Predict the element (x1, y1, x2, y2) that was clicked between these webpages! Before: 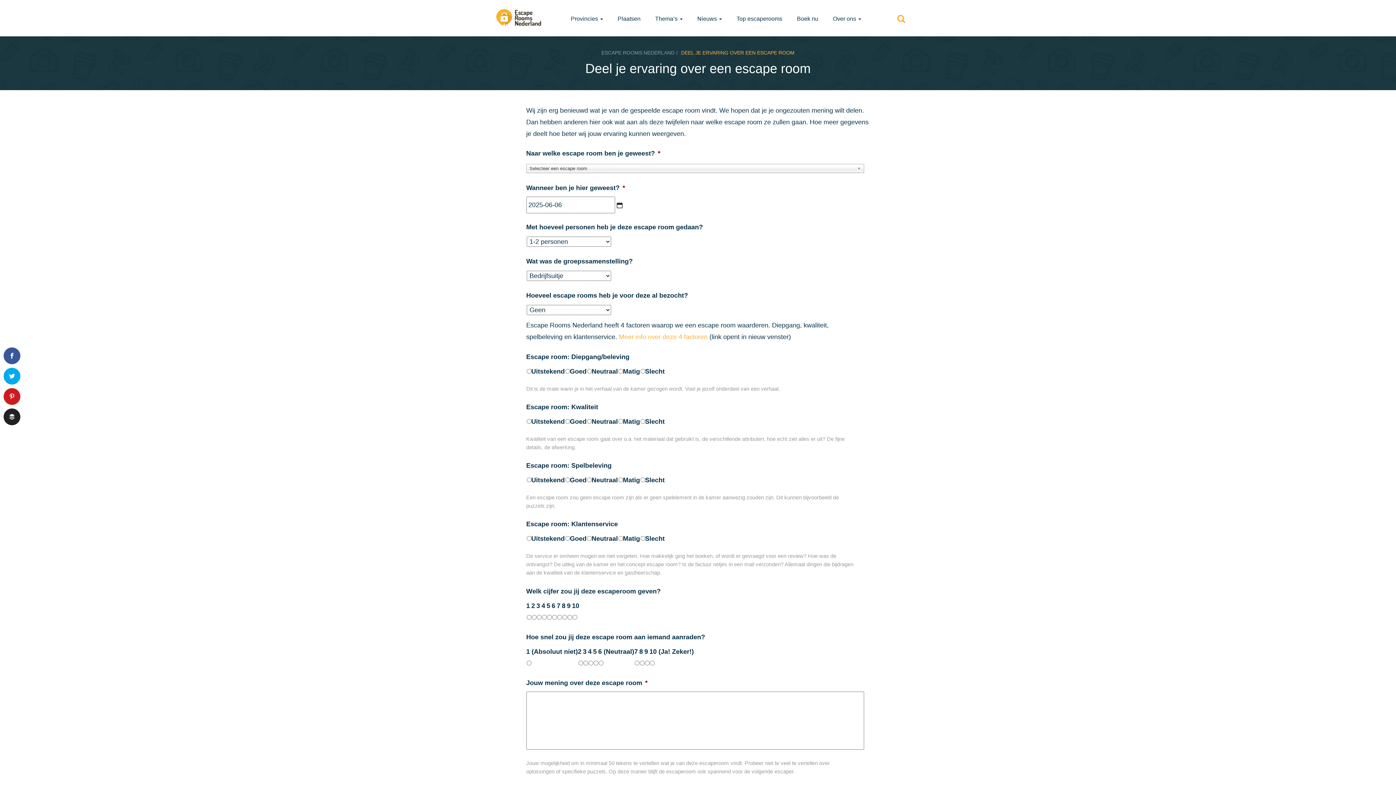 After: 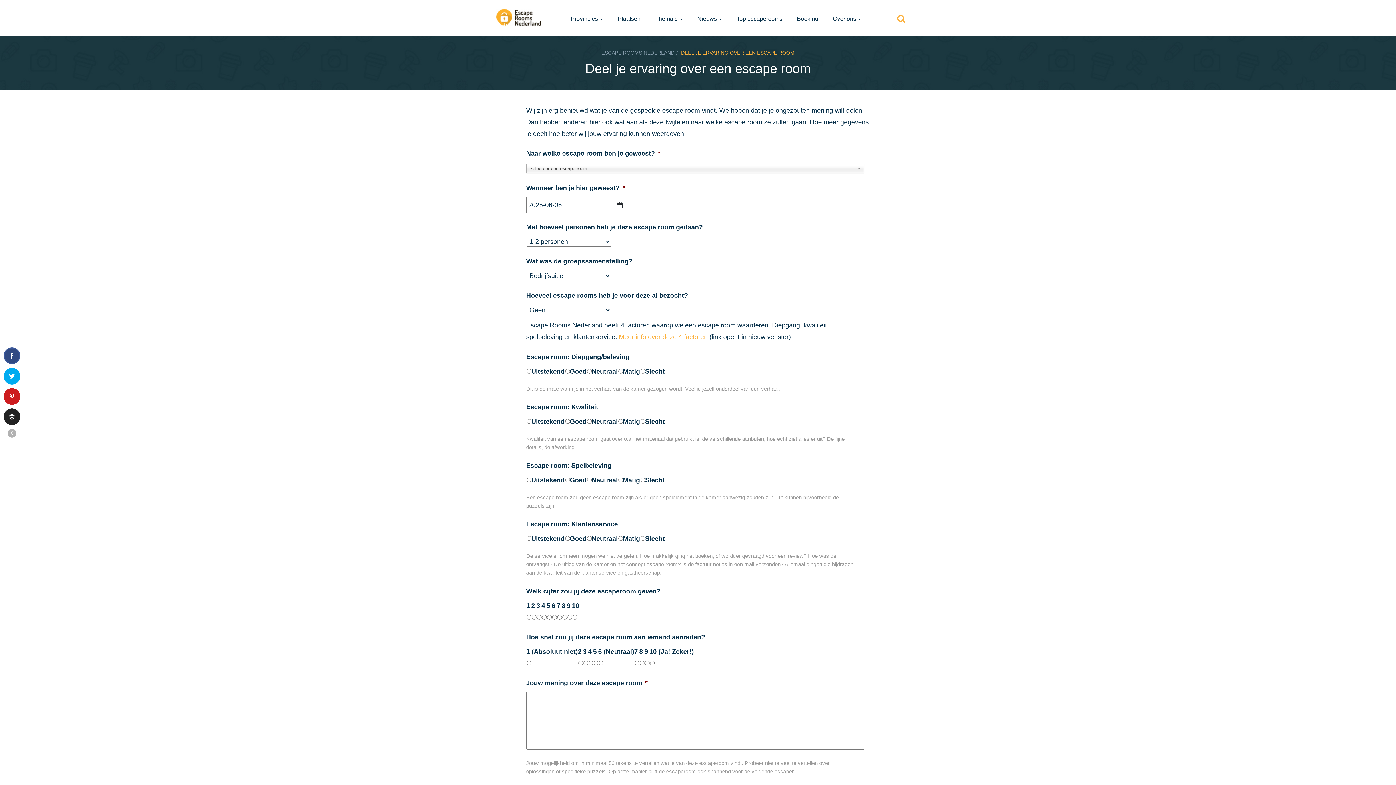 Action: bbox: (4, 348, 19, 363)